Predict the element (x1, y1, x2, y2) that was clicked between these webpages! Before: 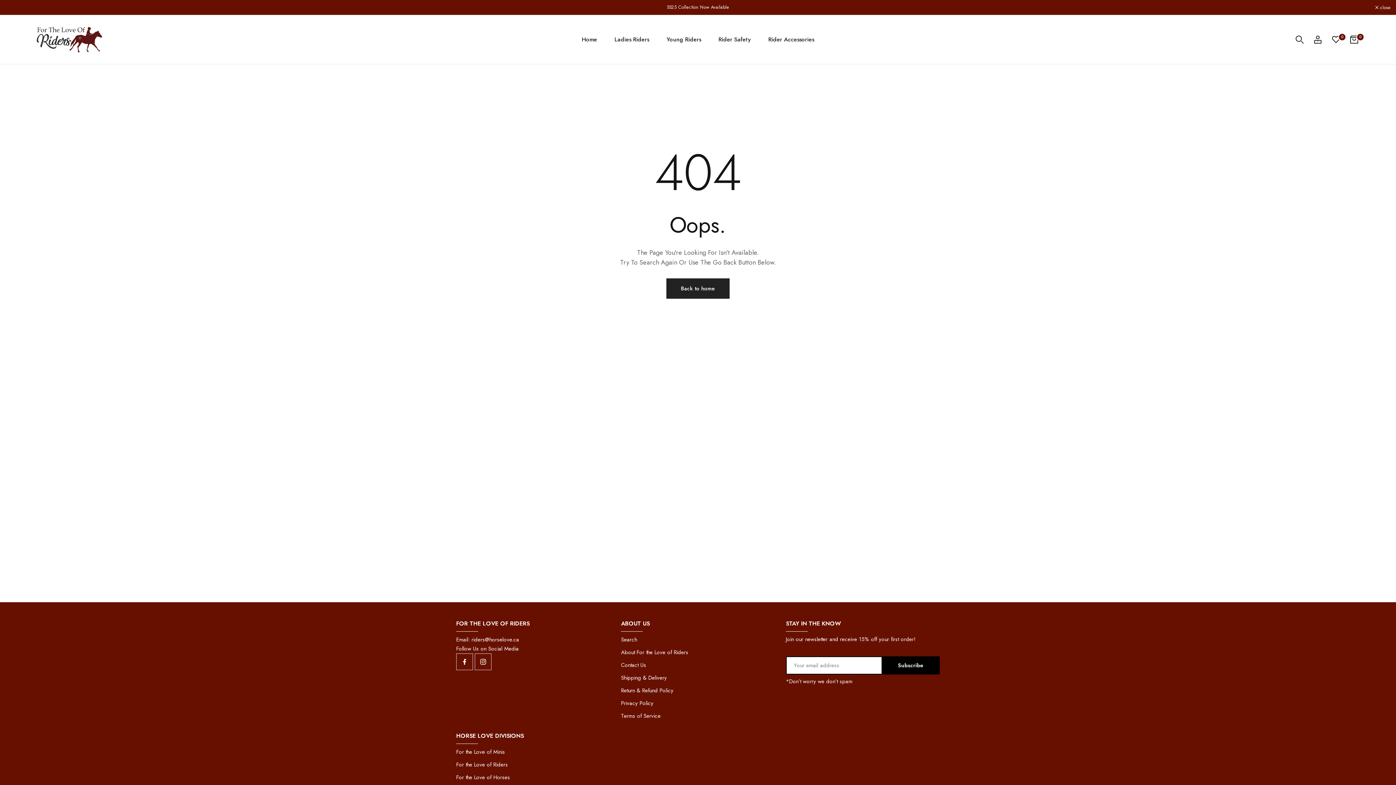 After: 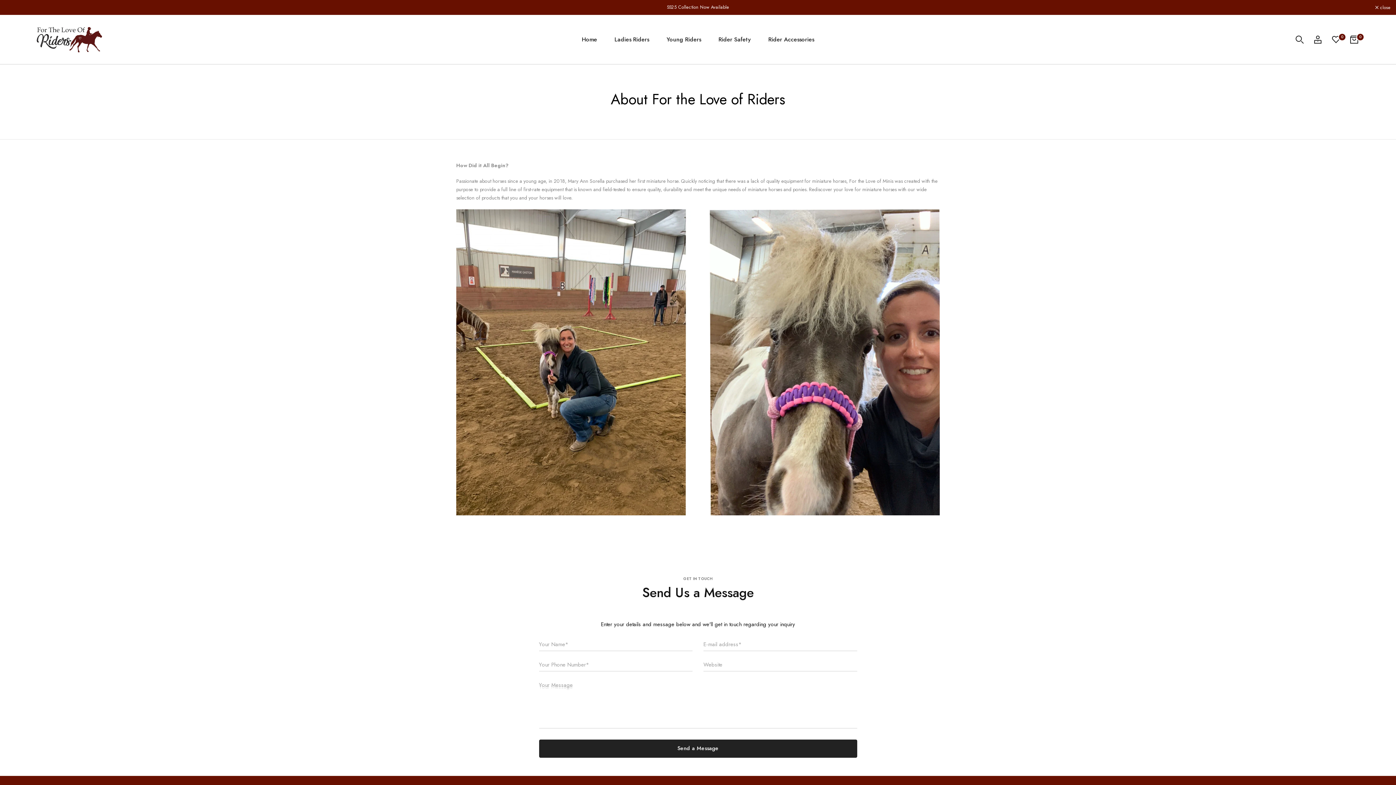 Action: bbox: (621, 648, 688, 656) label: About For the Love of Riders